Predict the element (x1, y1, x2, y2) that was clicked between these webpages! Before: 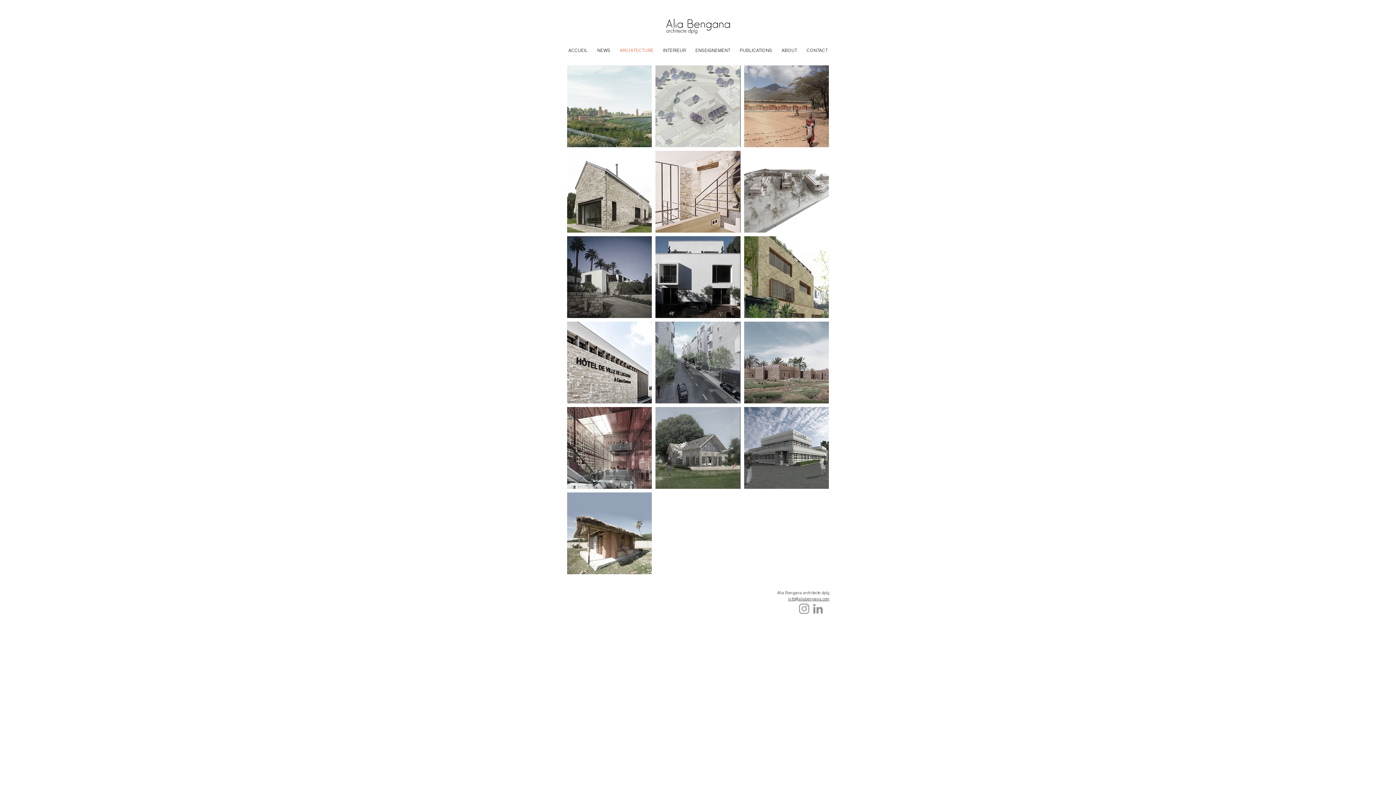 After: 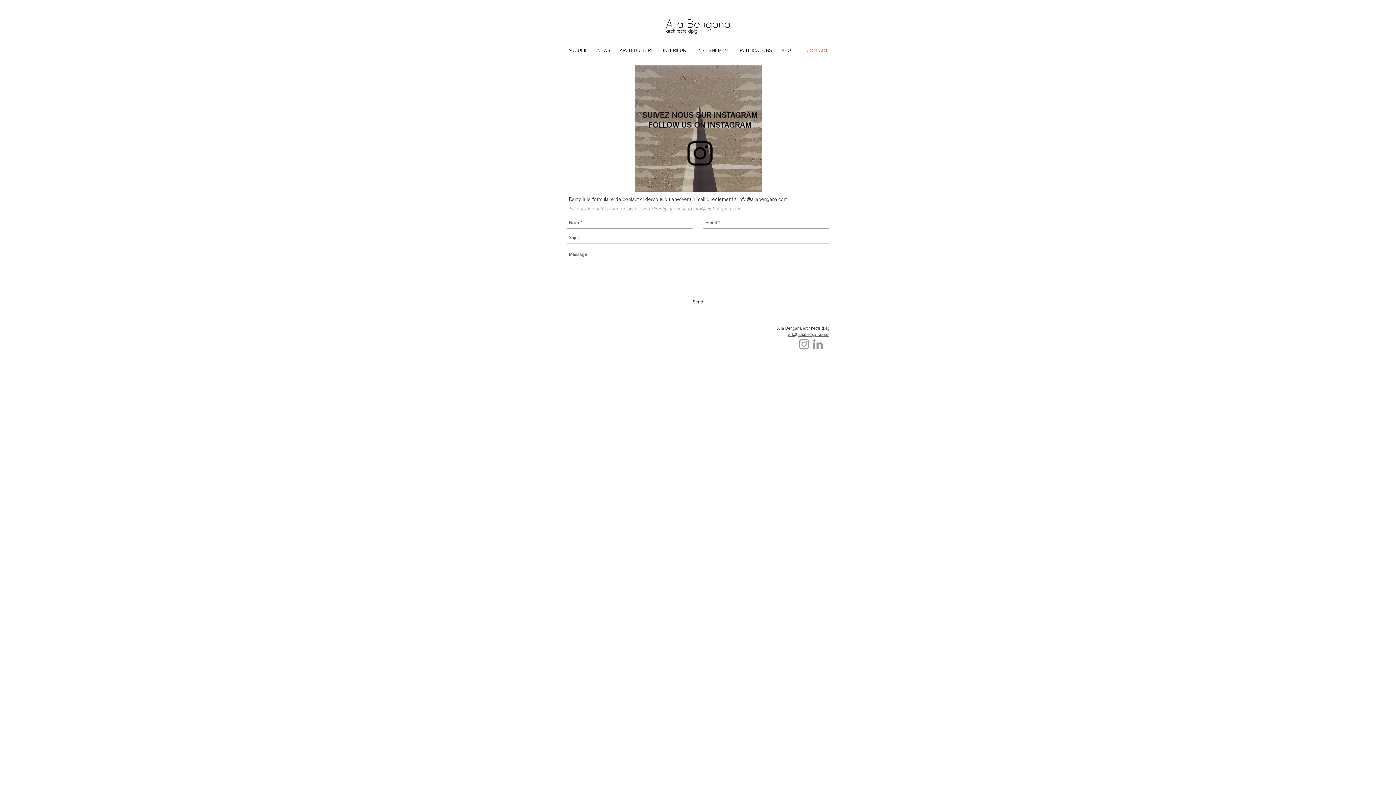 Action: bbox: (802, 45, 832, 56) label: CONTACT